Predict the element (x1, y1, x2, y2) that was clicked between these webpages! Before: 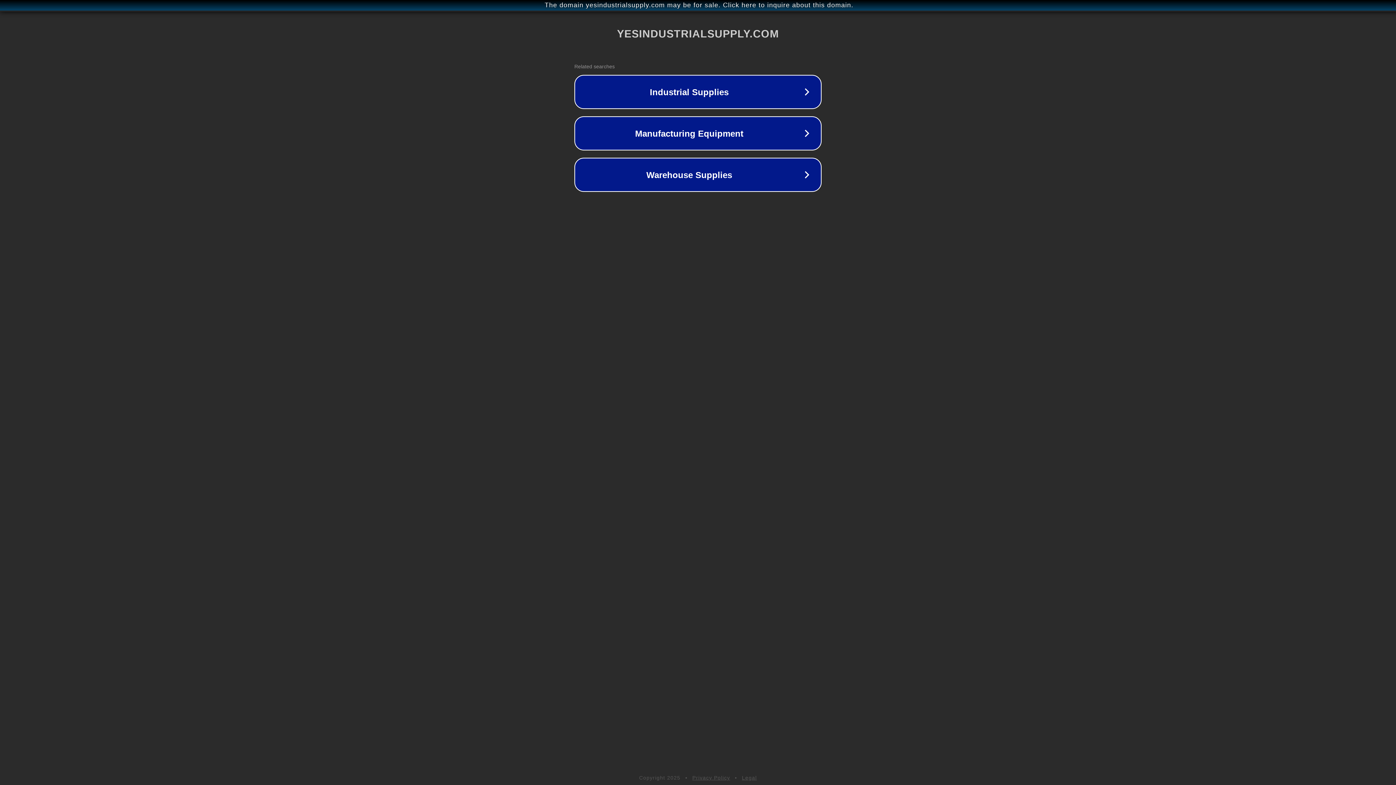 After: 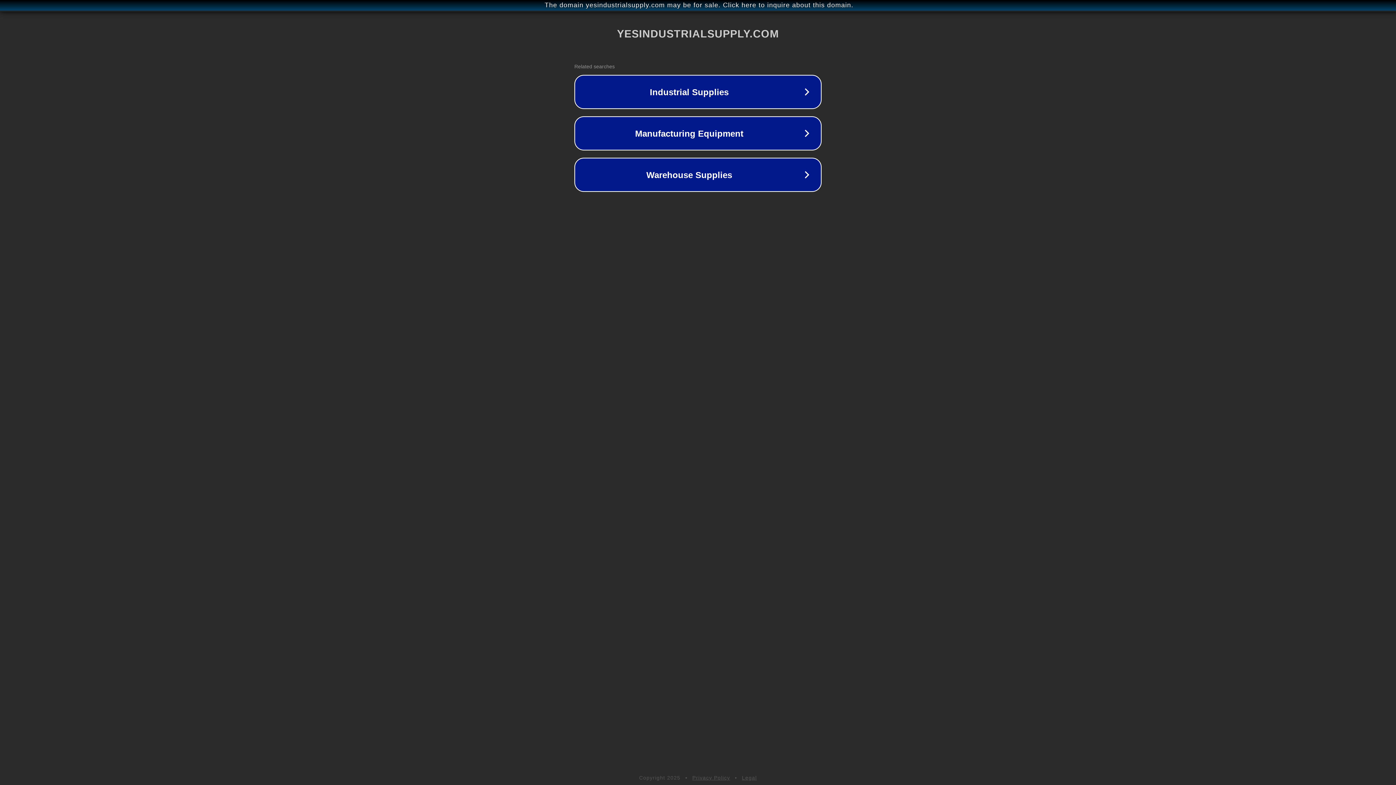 Action: label: Privacy Policy bbox: (692, 775, 730, 781)